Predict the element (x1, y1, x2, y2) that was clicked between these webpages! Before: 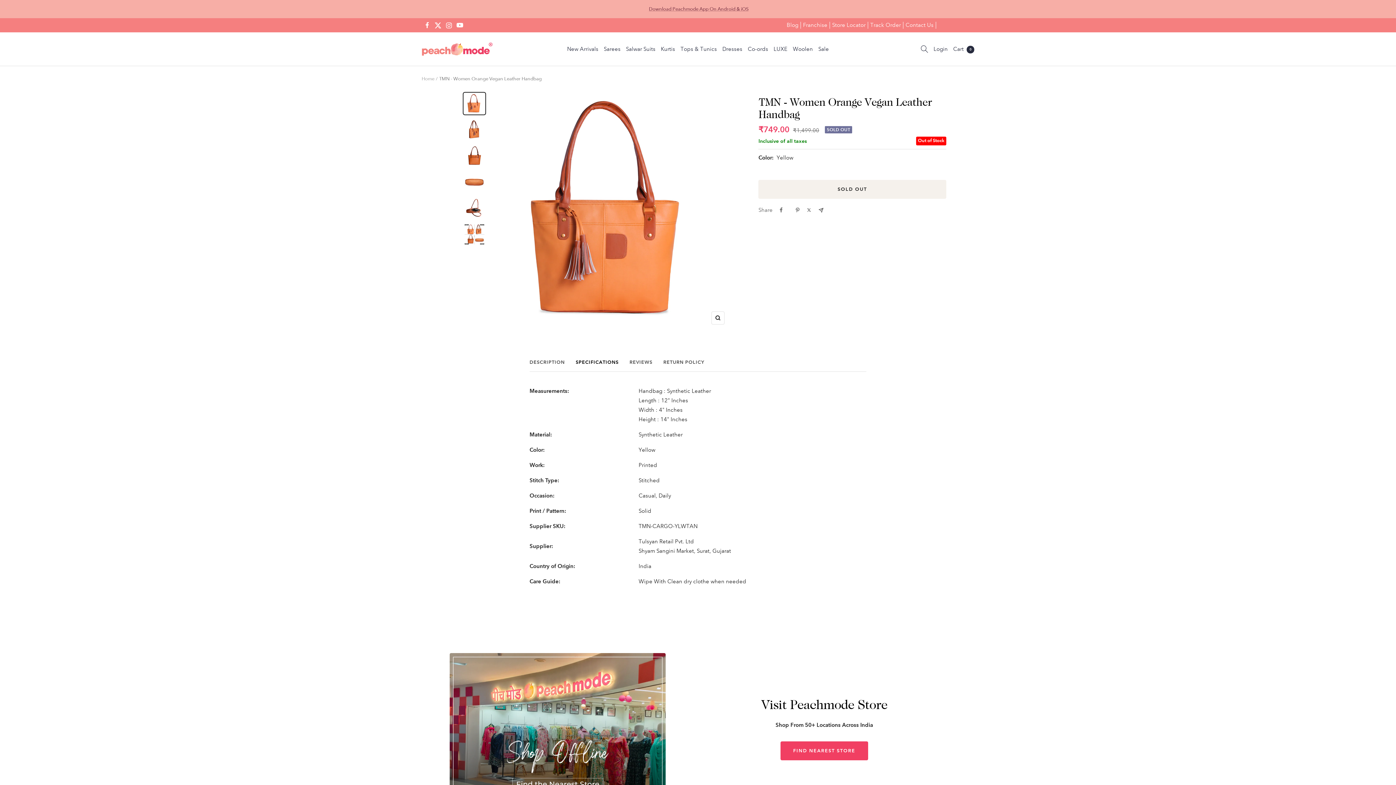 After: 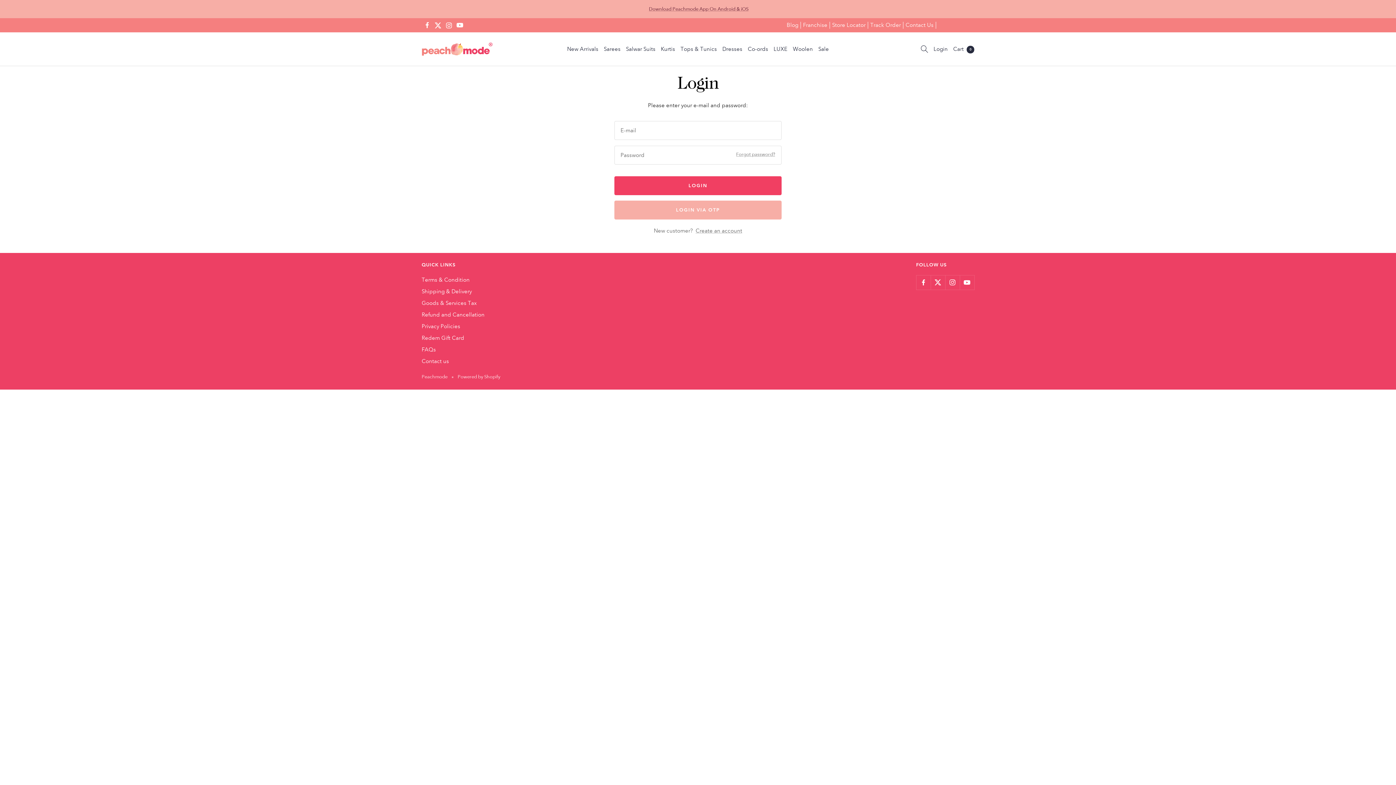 Action: label: Login bbox: (933, 45, 948, 52)